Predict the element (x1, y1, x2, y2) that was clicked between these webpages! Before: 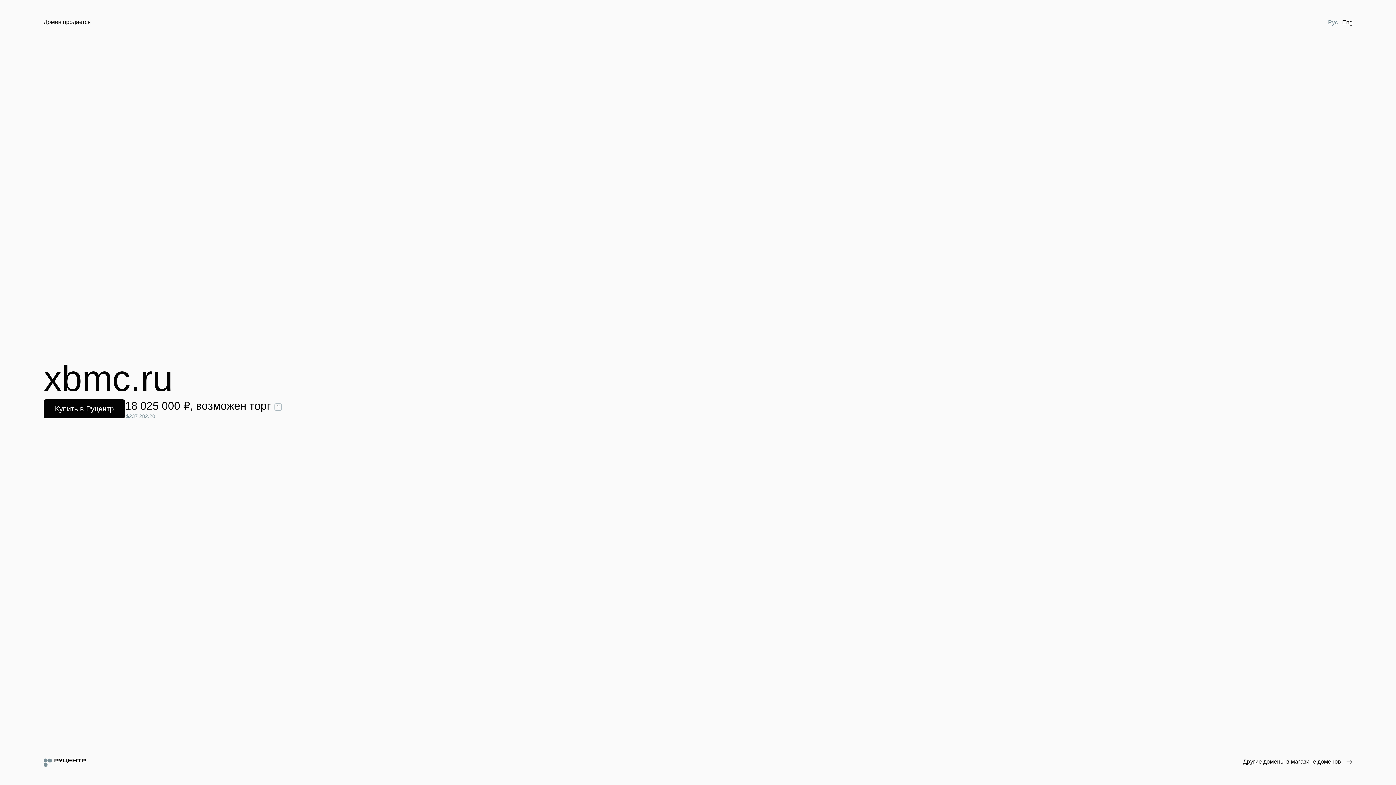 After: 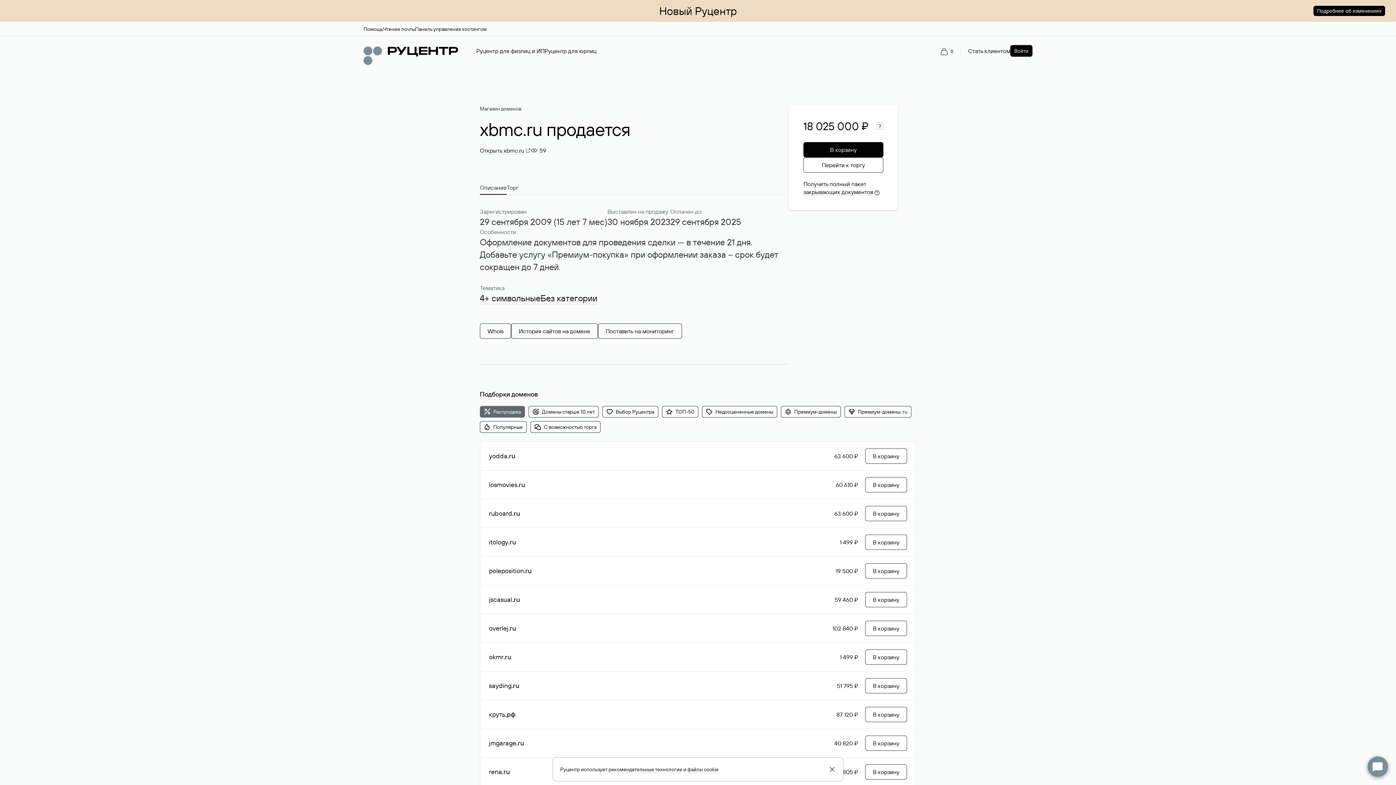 Action: label: Купить в Руцентр bbox: (43, 399, 125, 418)